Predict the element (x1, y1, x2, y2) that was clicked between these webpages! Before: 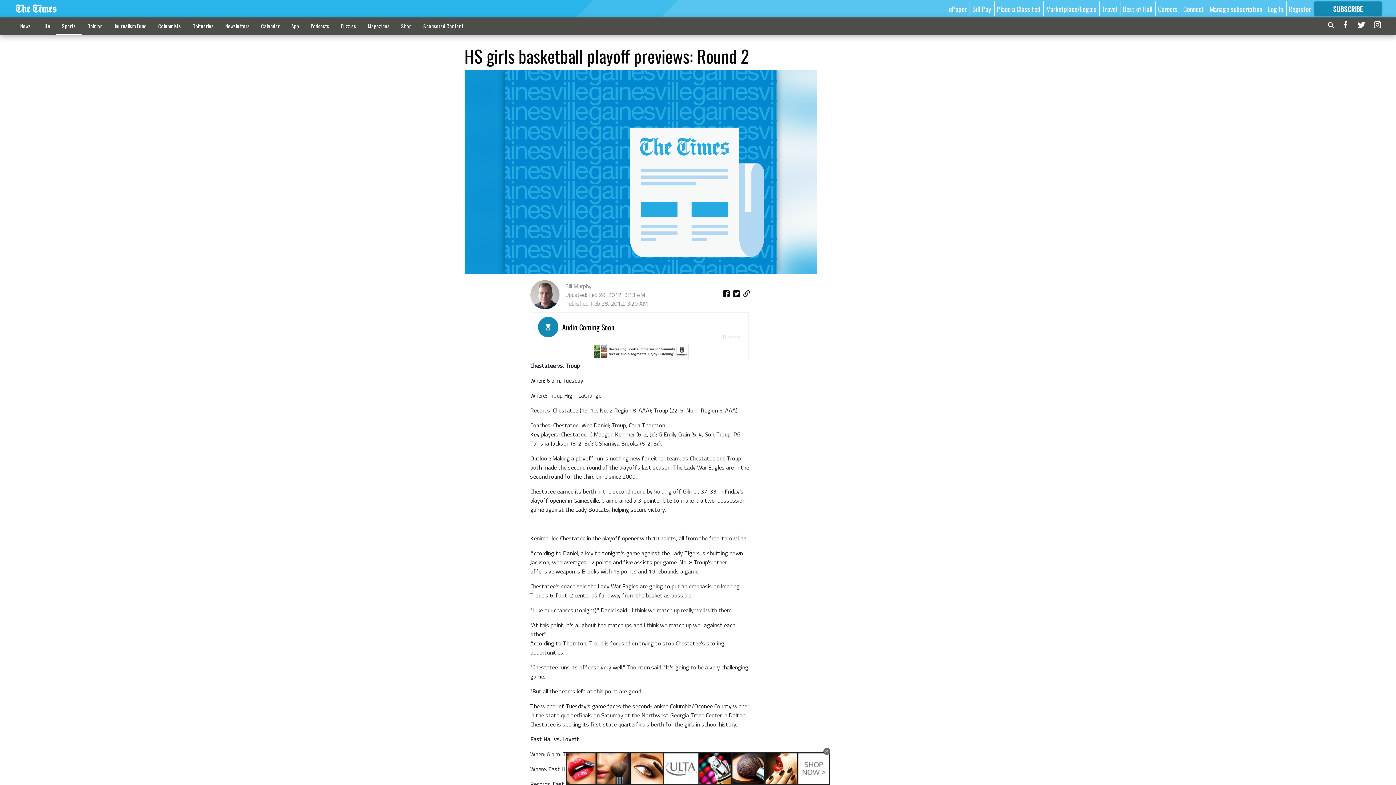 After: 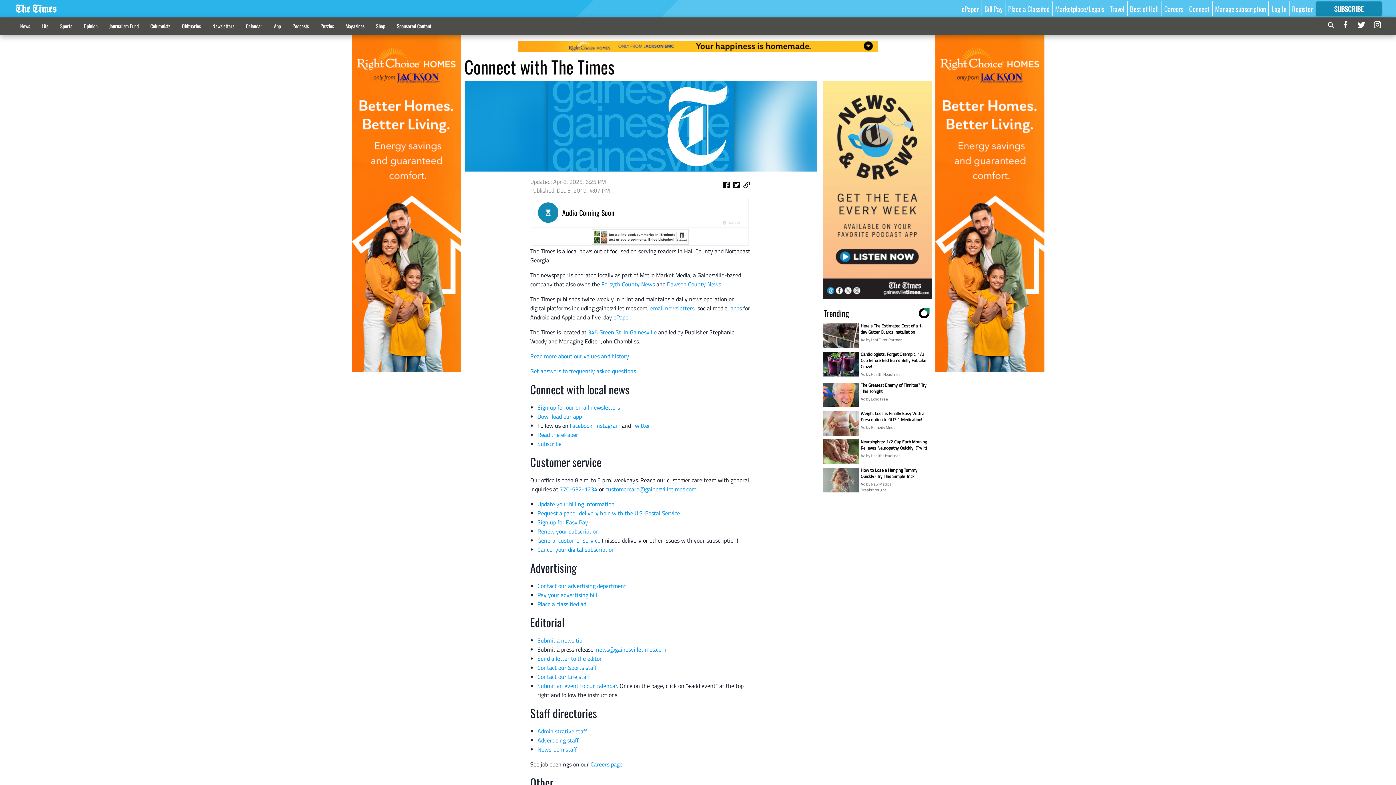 Action: bbox: (1183, 3, 1204, 13) label: Connect